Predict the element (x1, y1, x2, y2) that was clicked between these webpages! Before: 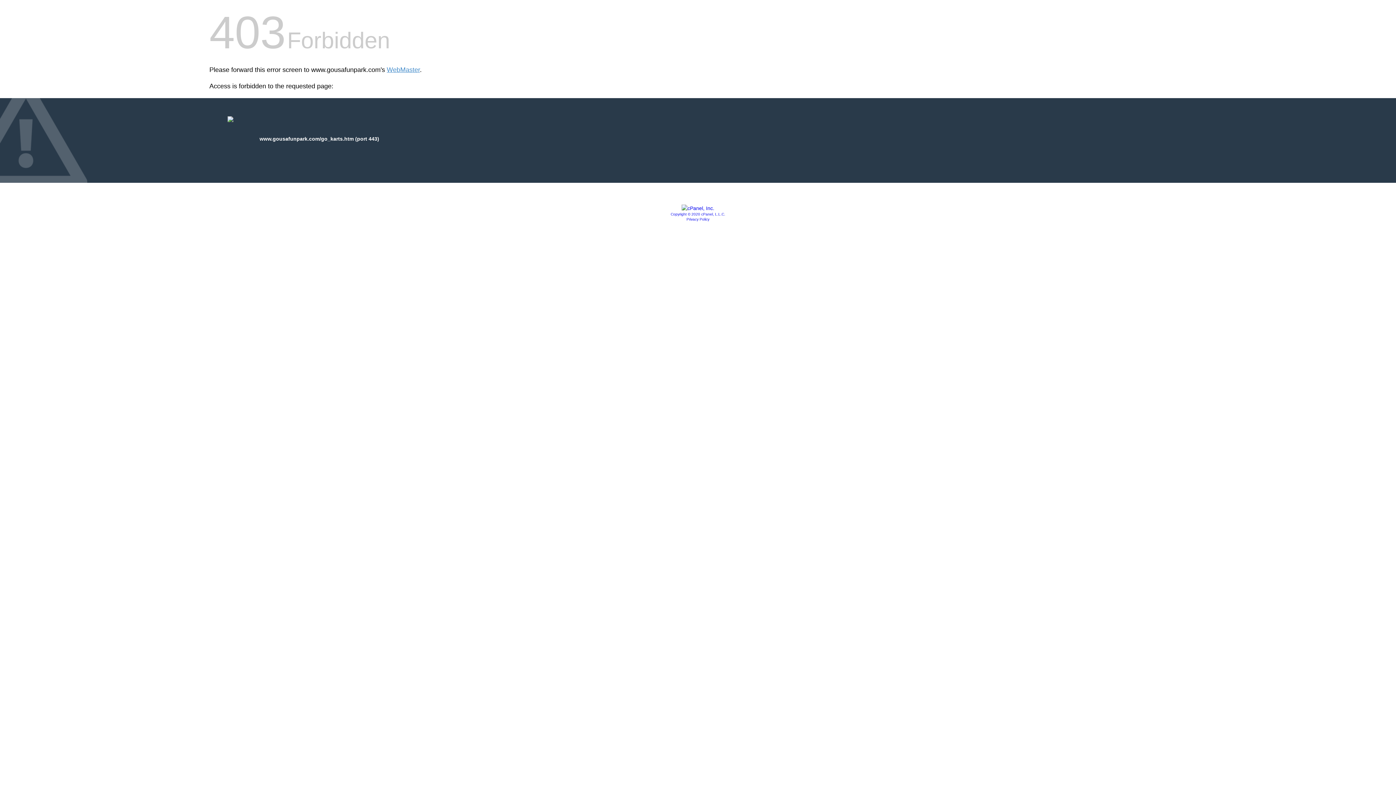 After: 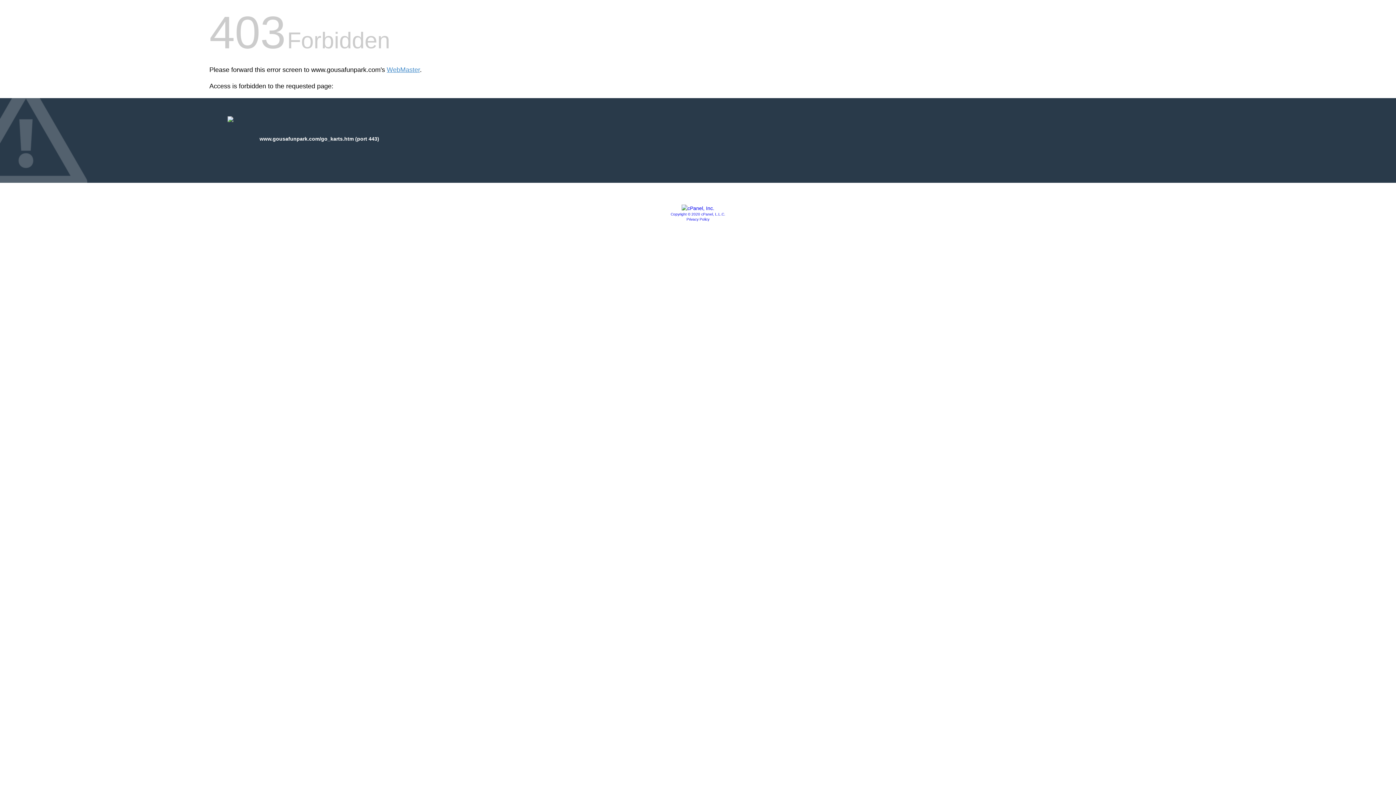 Action: bbox: (681, 205, 714, 211)